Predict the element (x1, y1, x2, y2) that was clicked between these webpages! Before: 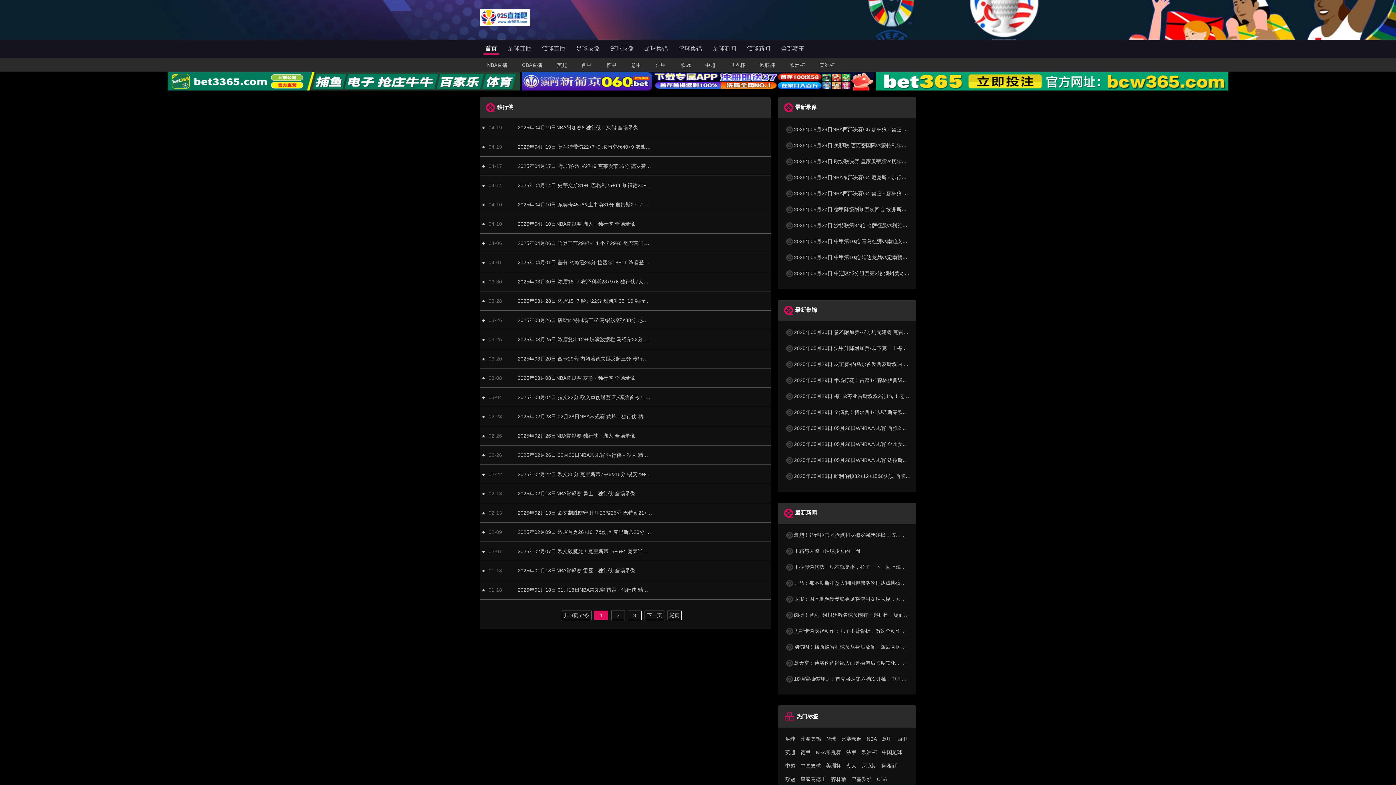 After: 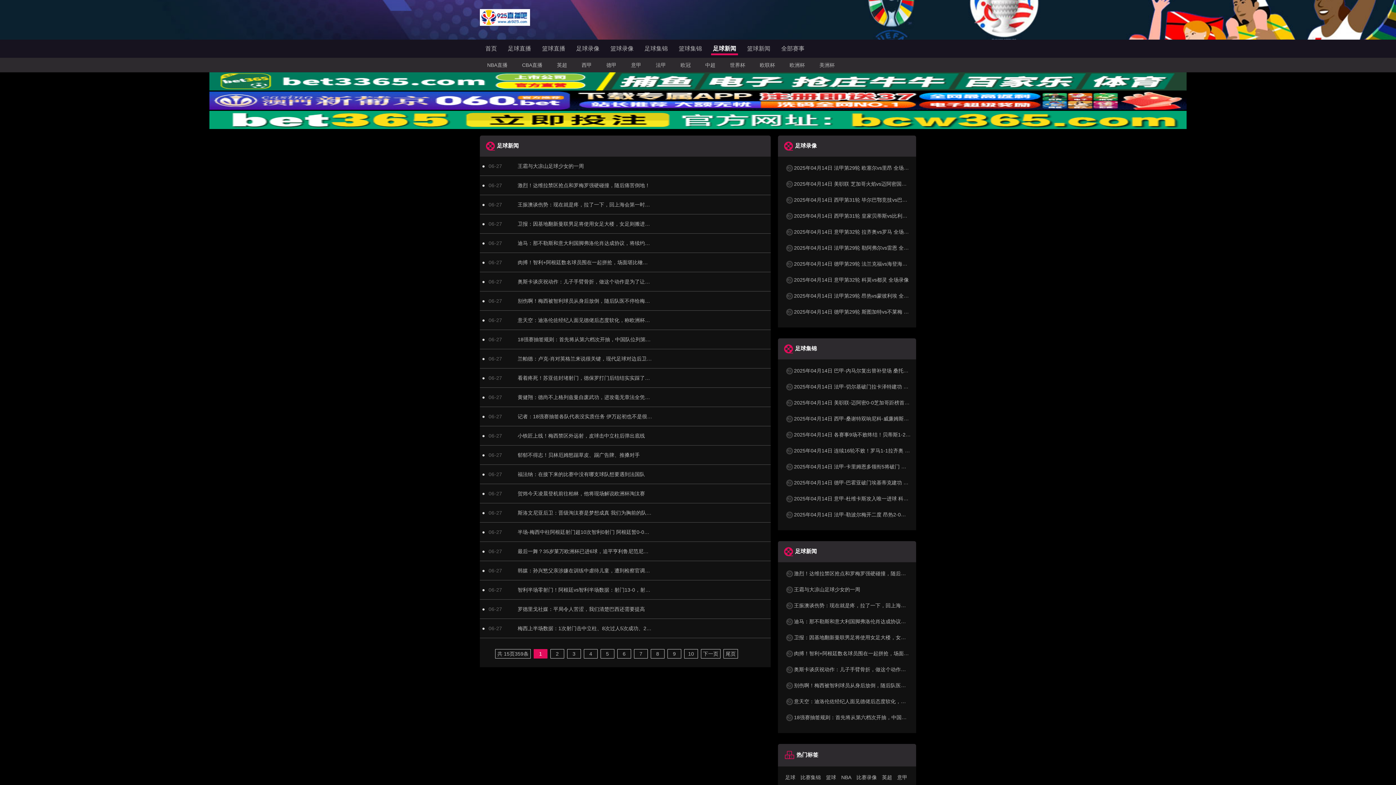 Action: bbox: (711, 43, 738, 53) label: 足球新闻